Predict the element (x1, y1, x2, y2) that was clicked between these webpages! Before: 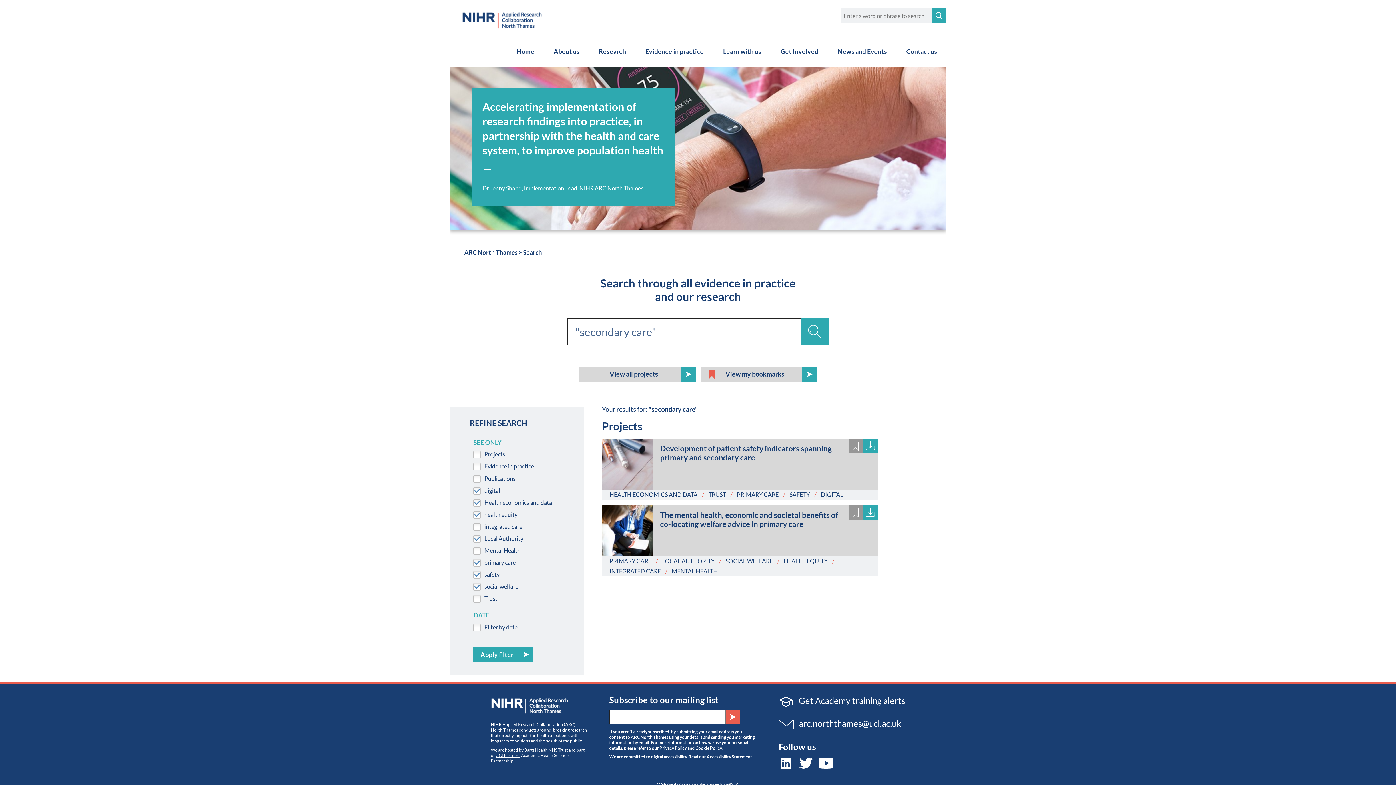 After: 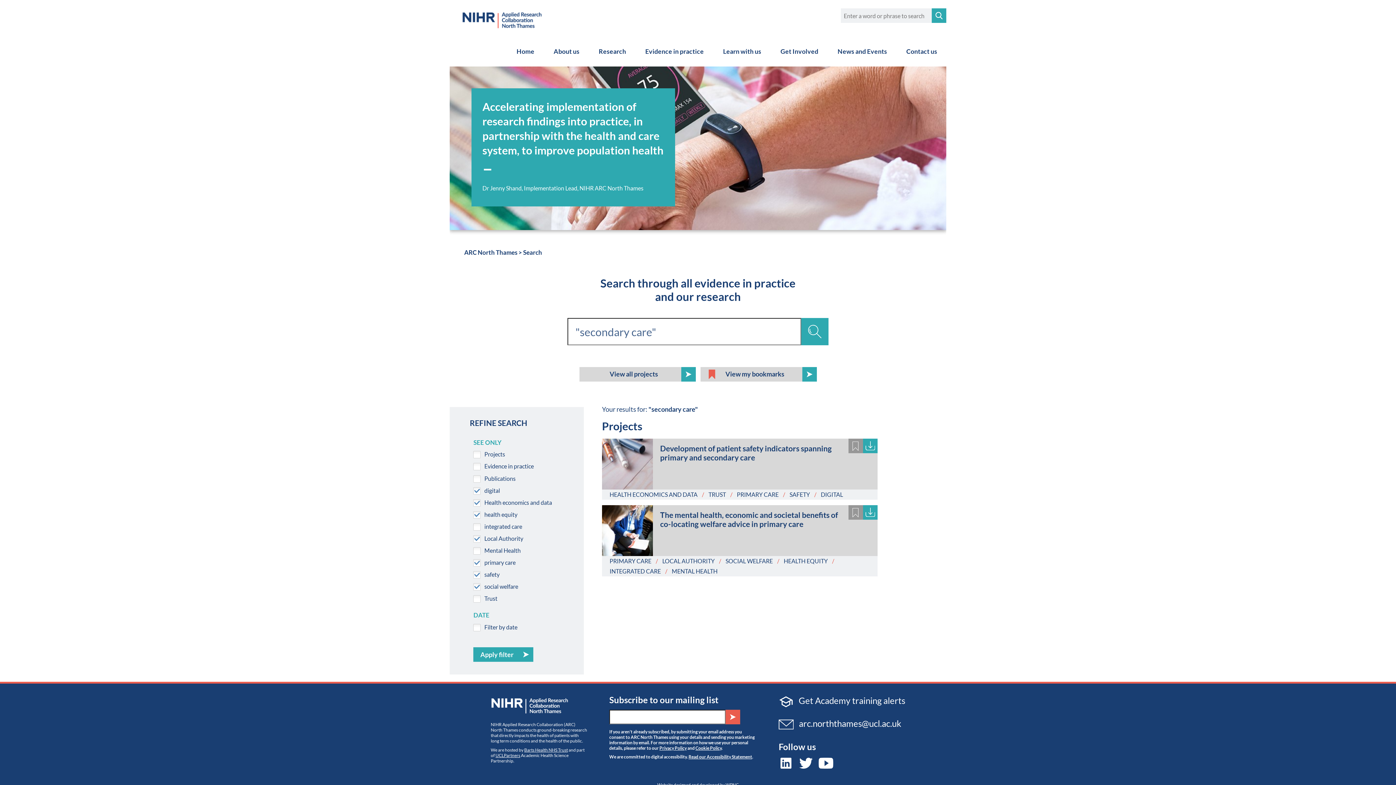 Action: label:  arc.norththames@ucl.ac.uk bbox: (778, 718, 905, 729)